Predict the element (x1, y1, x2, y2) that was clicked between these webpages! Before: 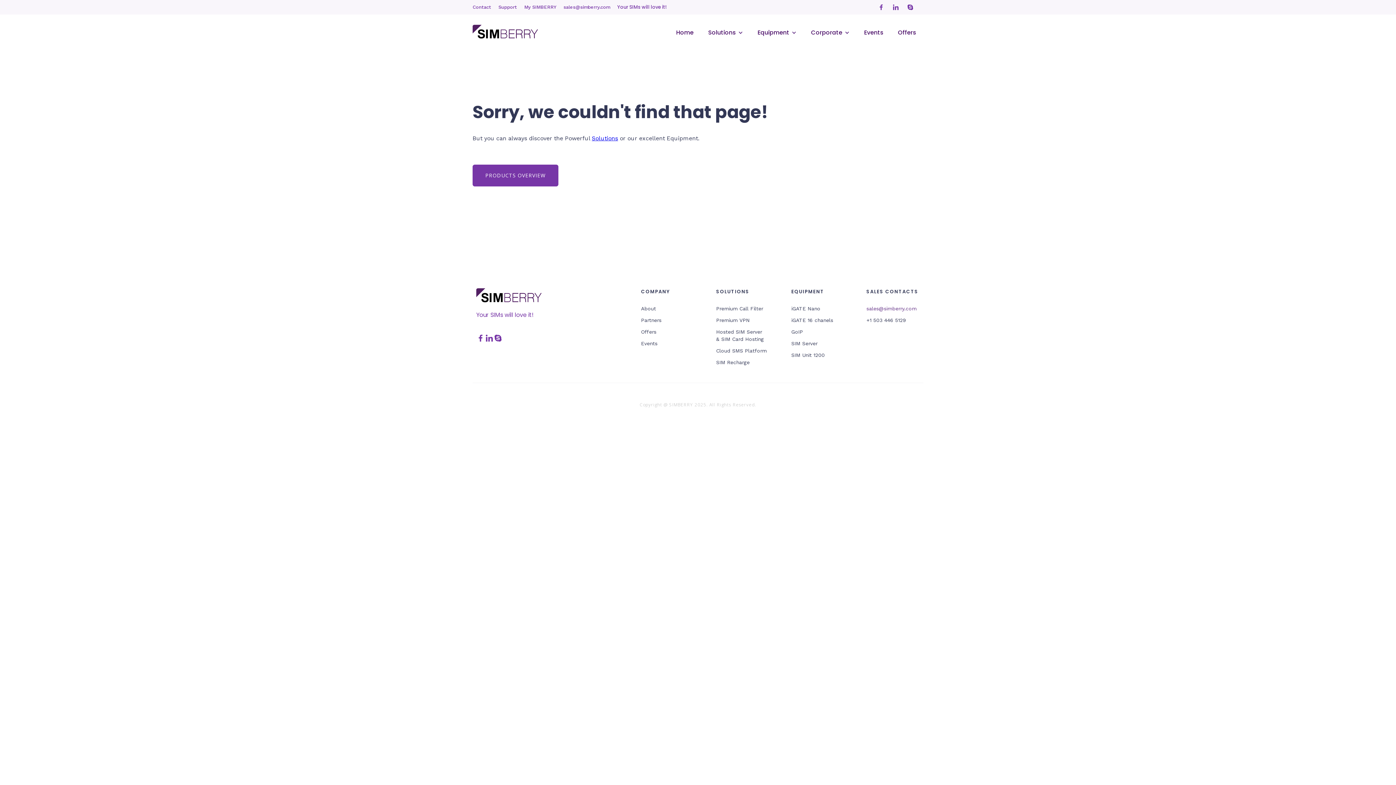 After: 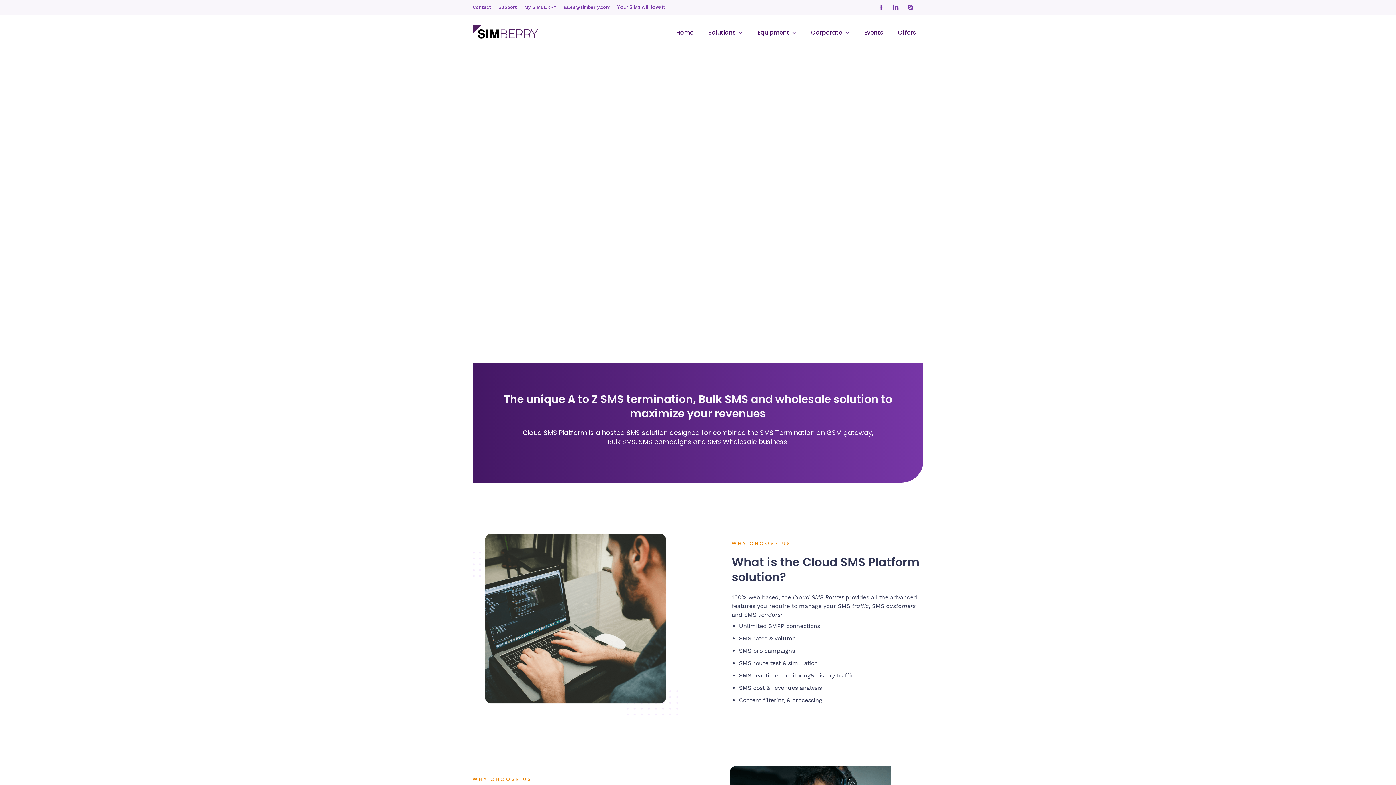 Action: label: Cloud SMS Platform bbox: (716, 345, 769, 356)